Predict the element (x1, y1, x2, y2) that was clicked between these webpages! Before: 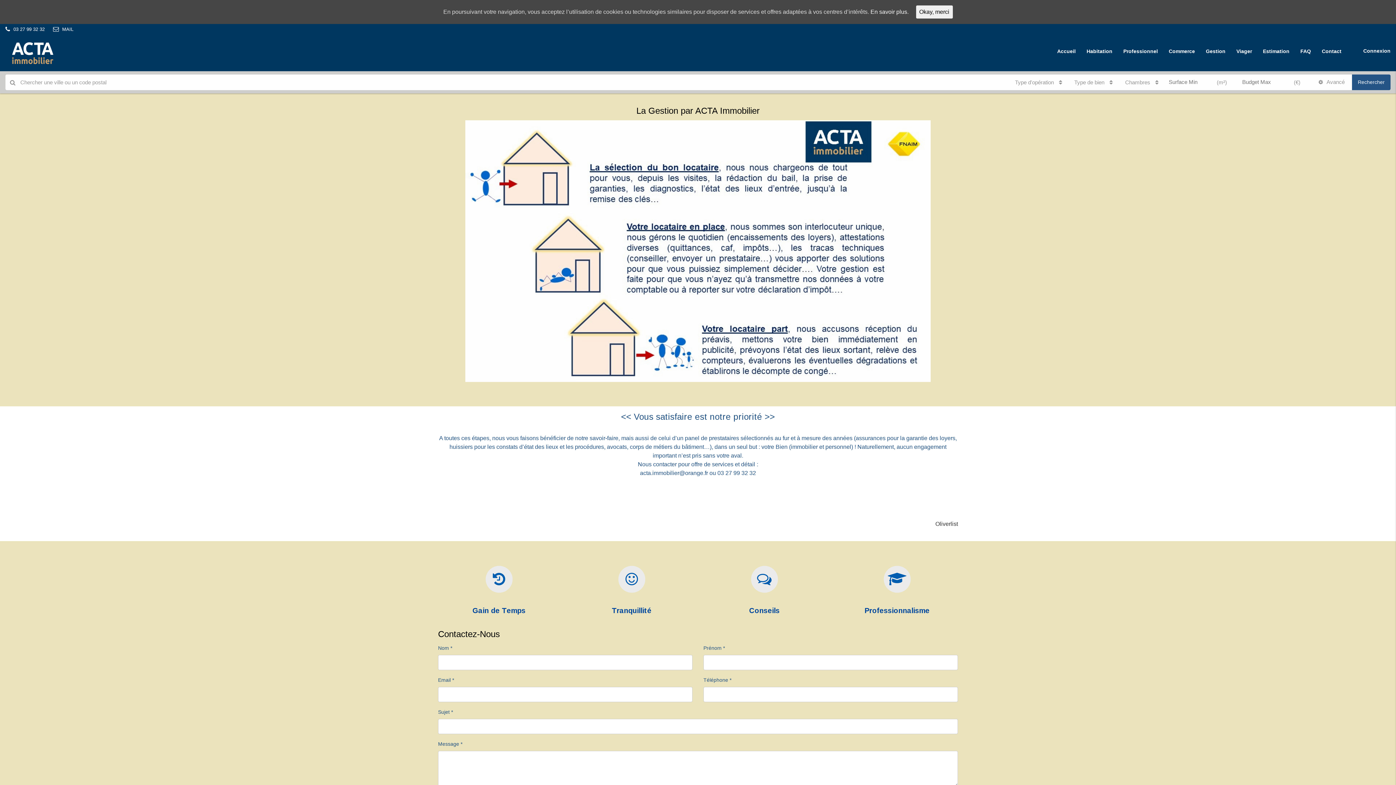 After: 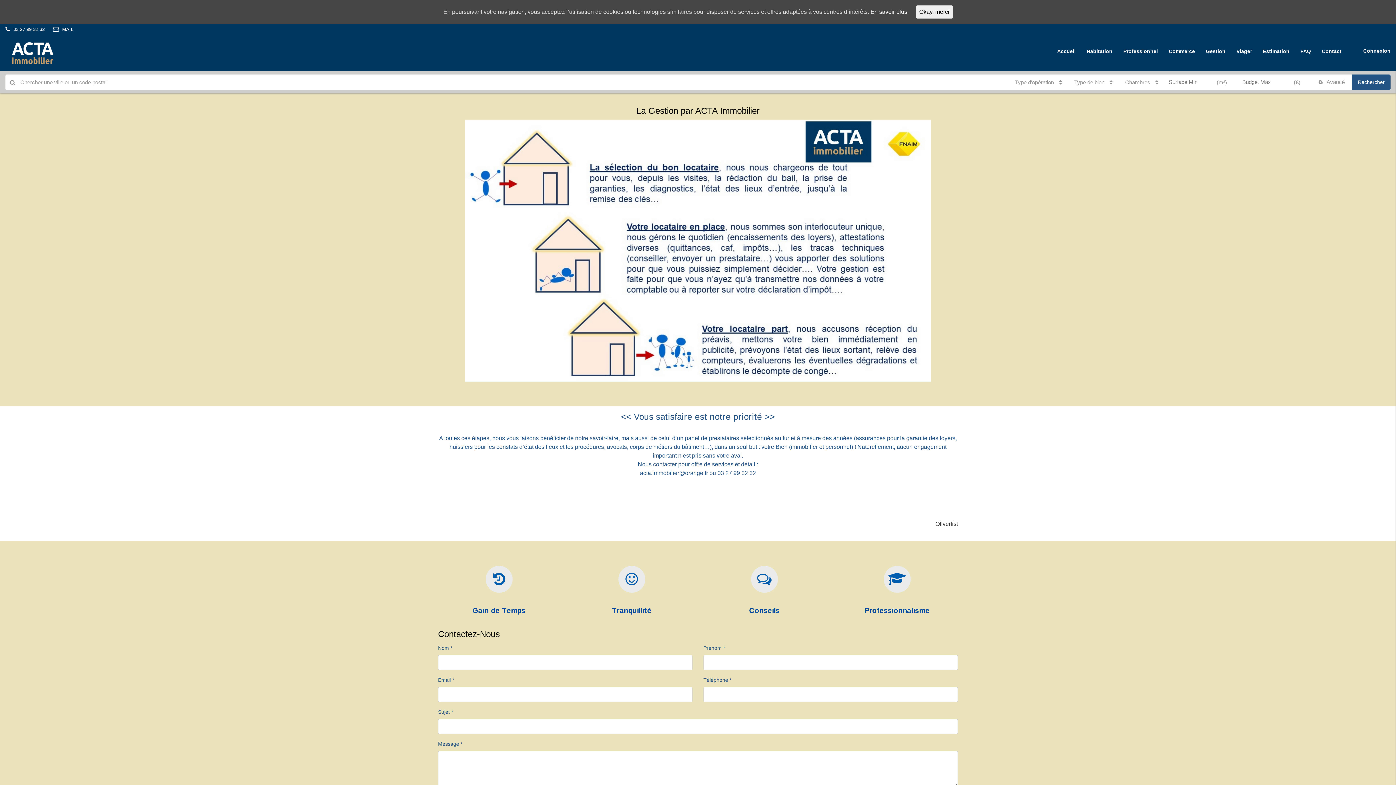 Action: bbox: (1200, 34, 1231, 67) label: Gestion